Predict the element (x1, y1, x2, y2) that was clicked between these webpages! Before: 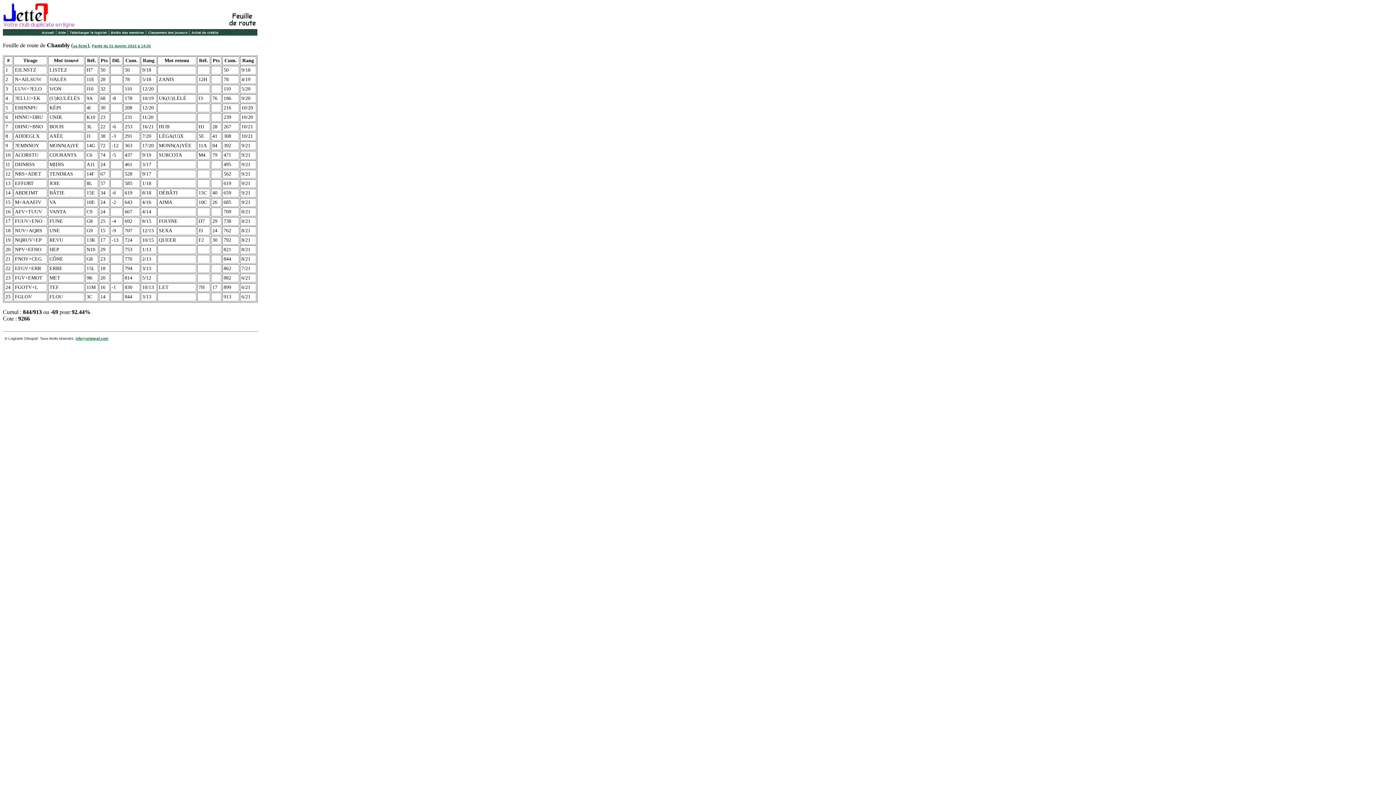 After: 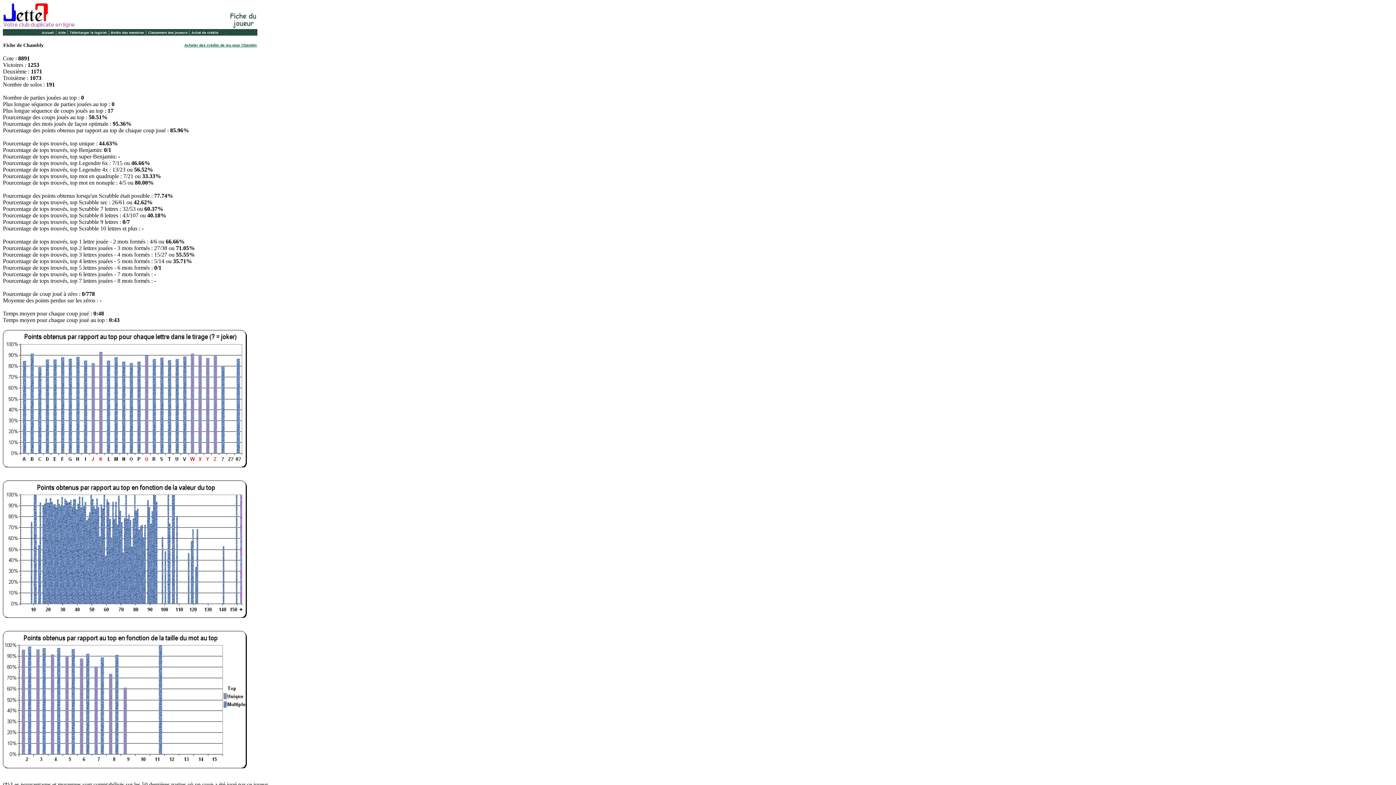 Action: label: sa fiche bbox: (73, 44, 87, 48)